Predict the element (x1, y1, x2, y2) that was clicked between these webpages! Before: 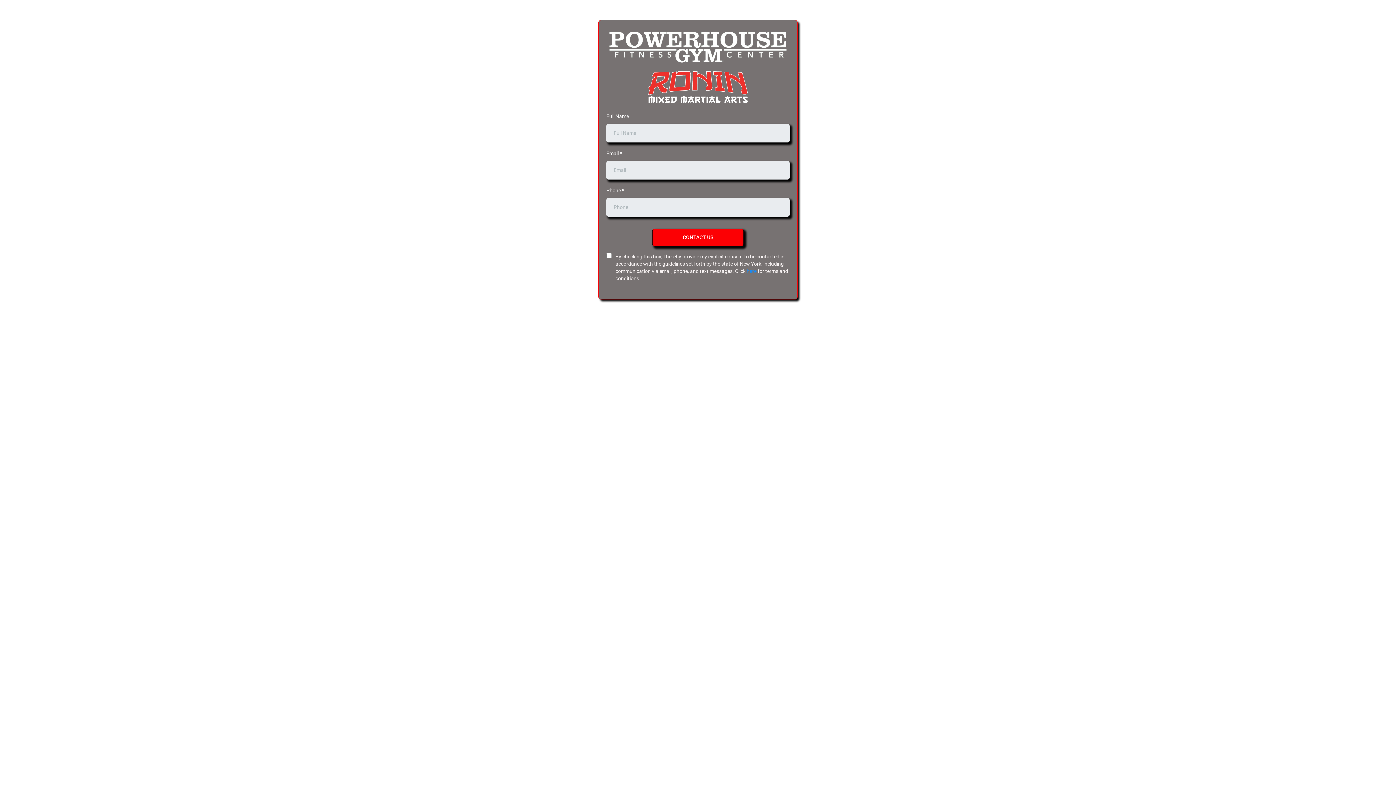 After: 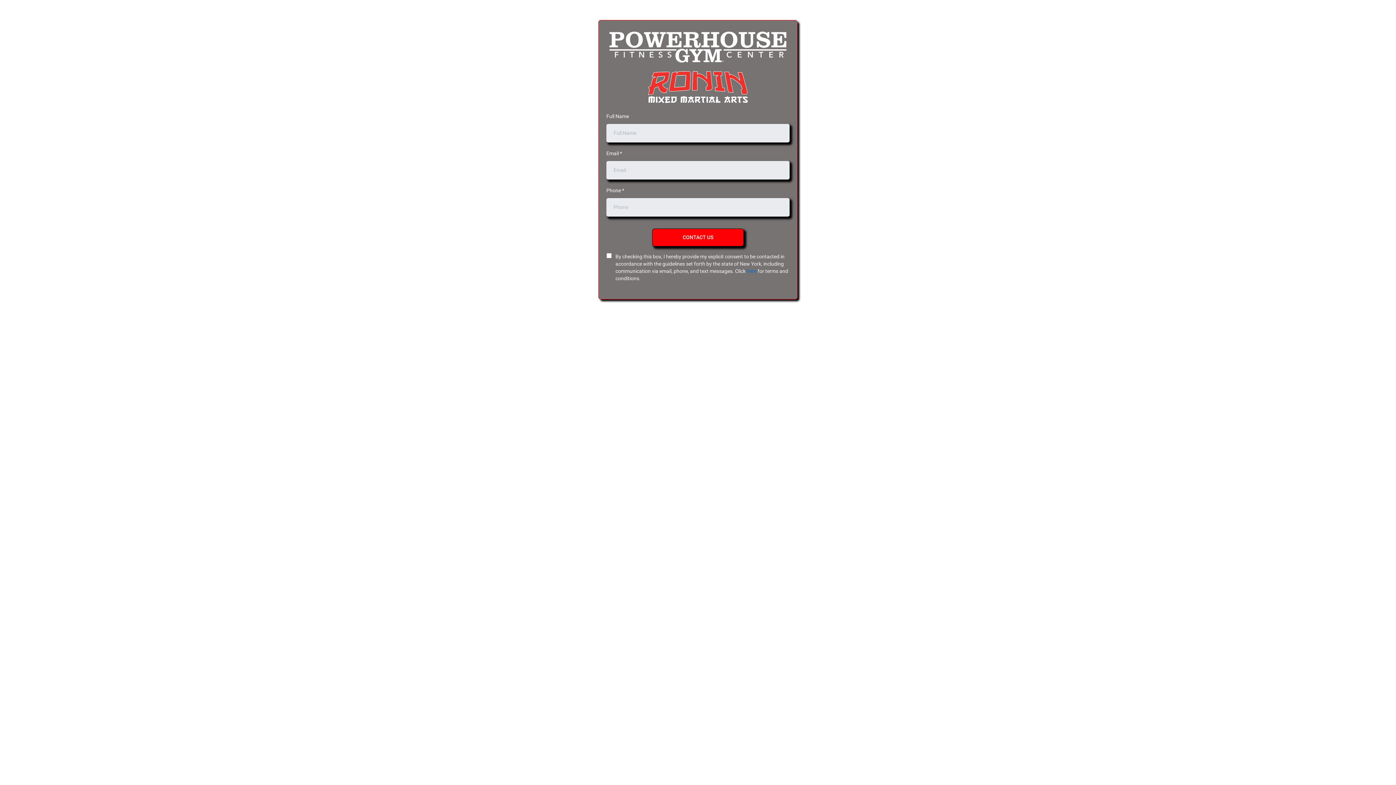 Action: label: here bbox: (746, 268, 756, 274)